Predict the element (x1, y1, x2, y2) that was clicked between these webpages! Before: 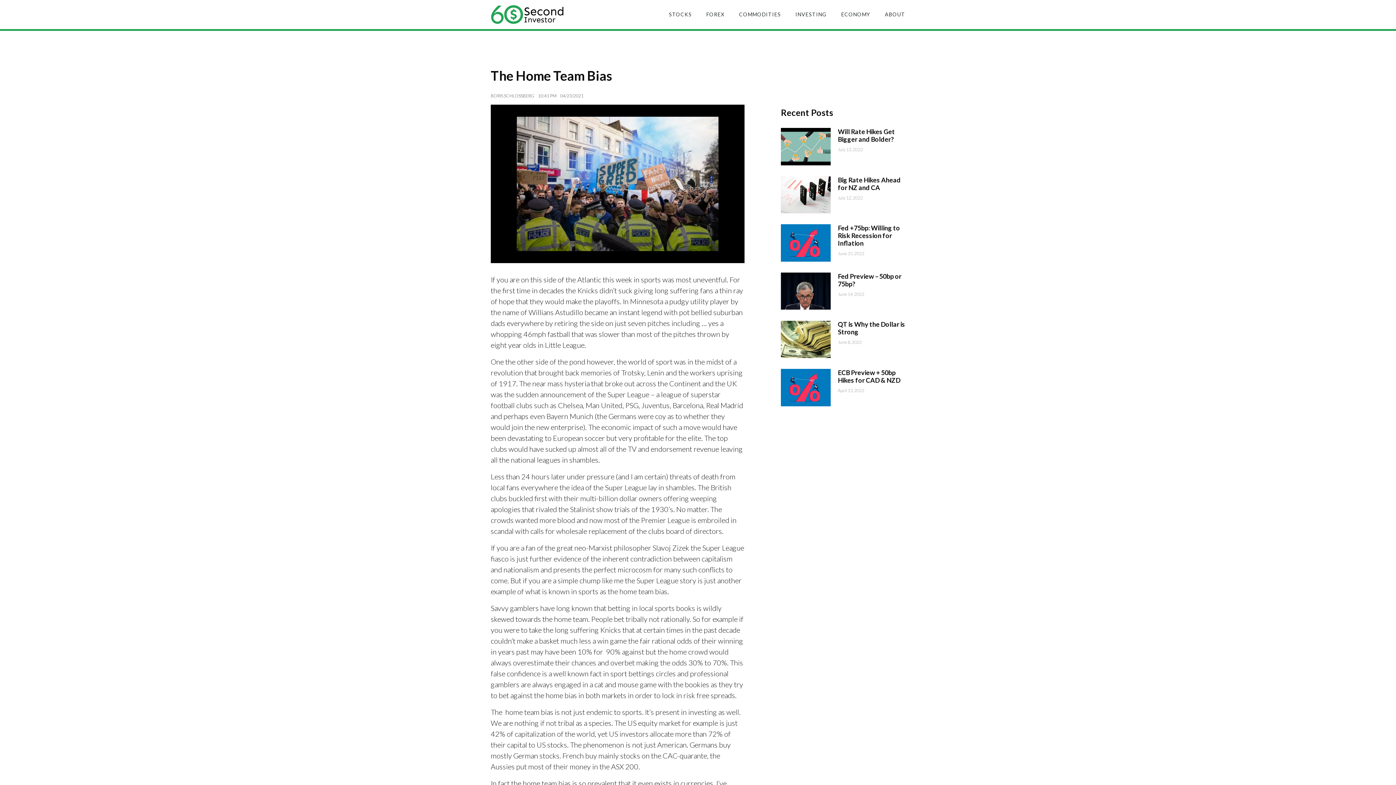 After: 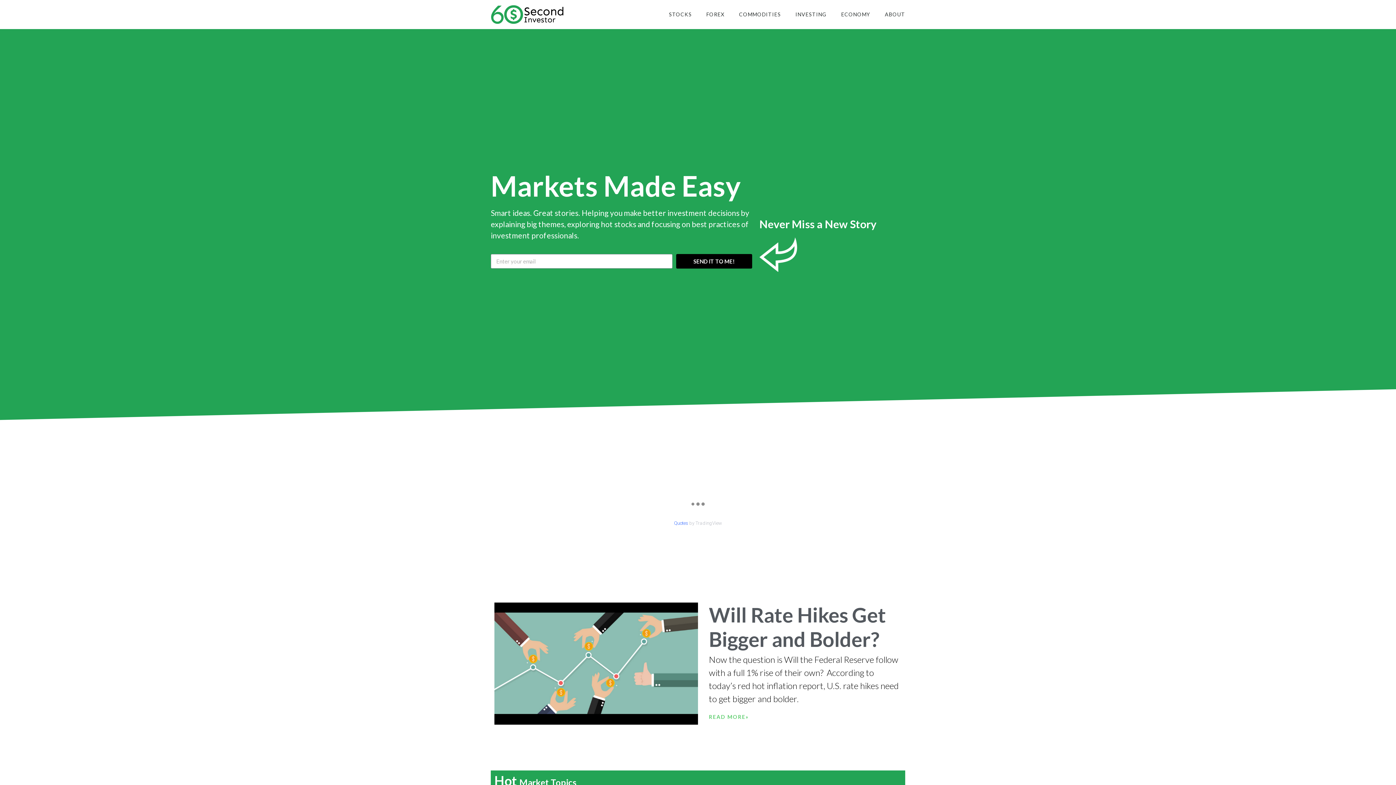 Action: bbox: (490, 5, 563, 24)